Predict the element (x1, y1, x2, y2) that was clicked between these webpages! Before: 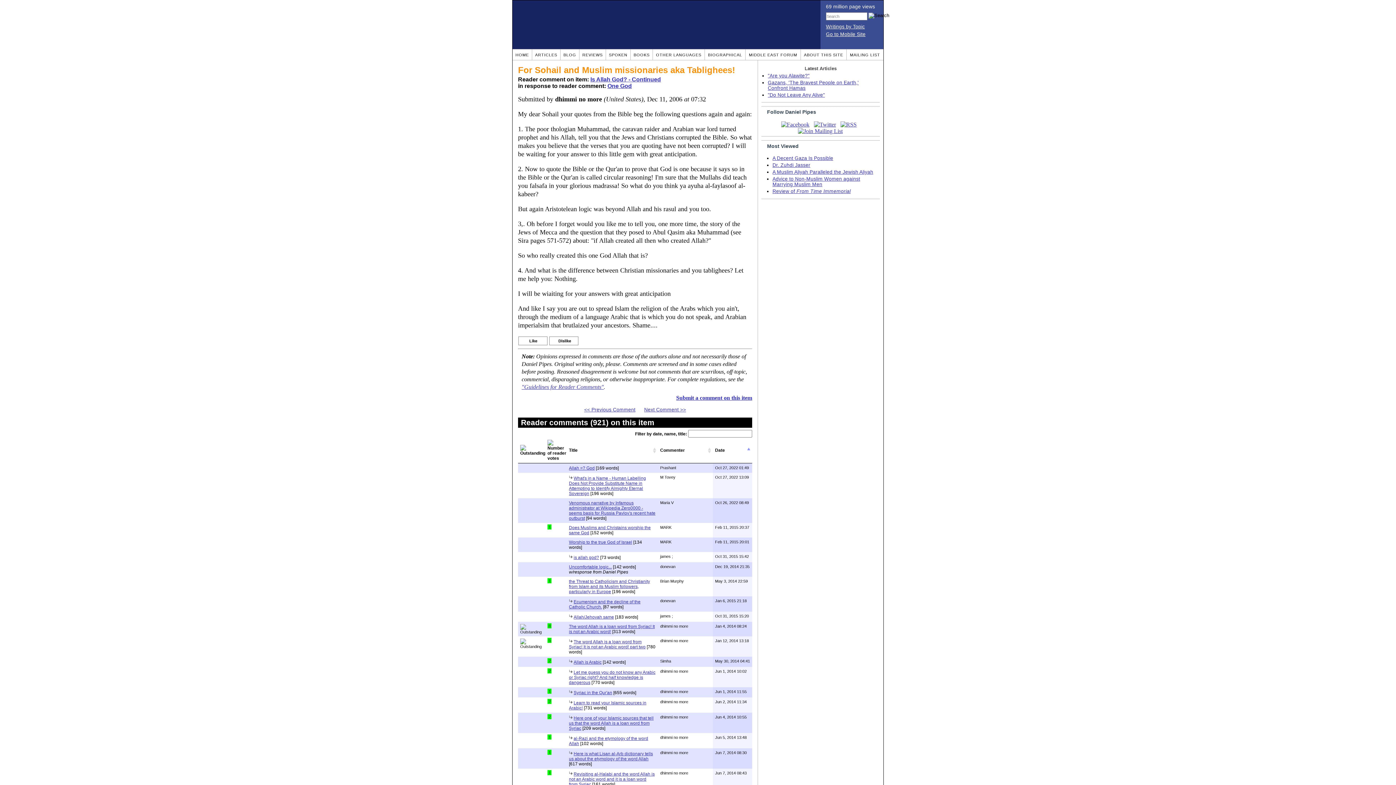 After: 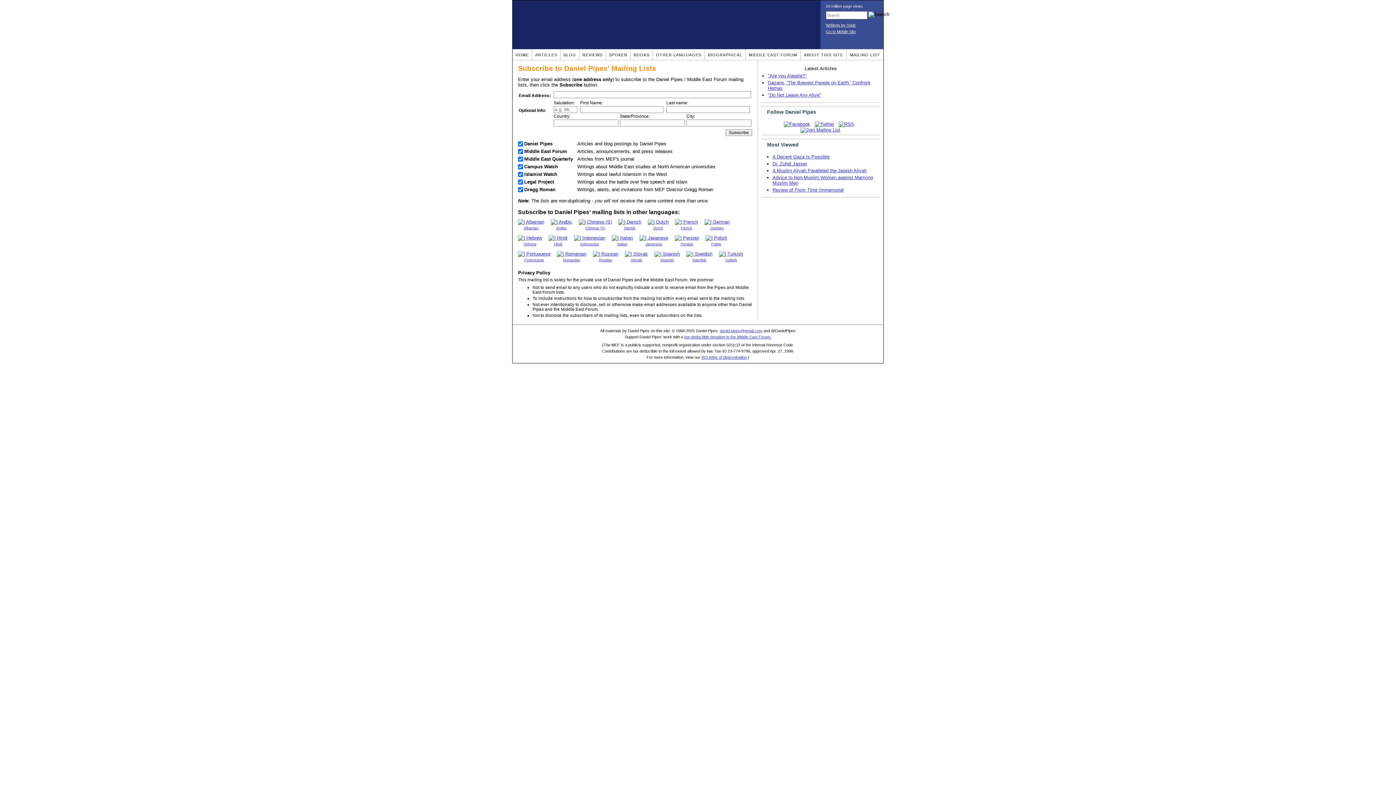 Action: bbox: (798, 128, 842, 134)